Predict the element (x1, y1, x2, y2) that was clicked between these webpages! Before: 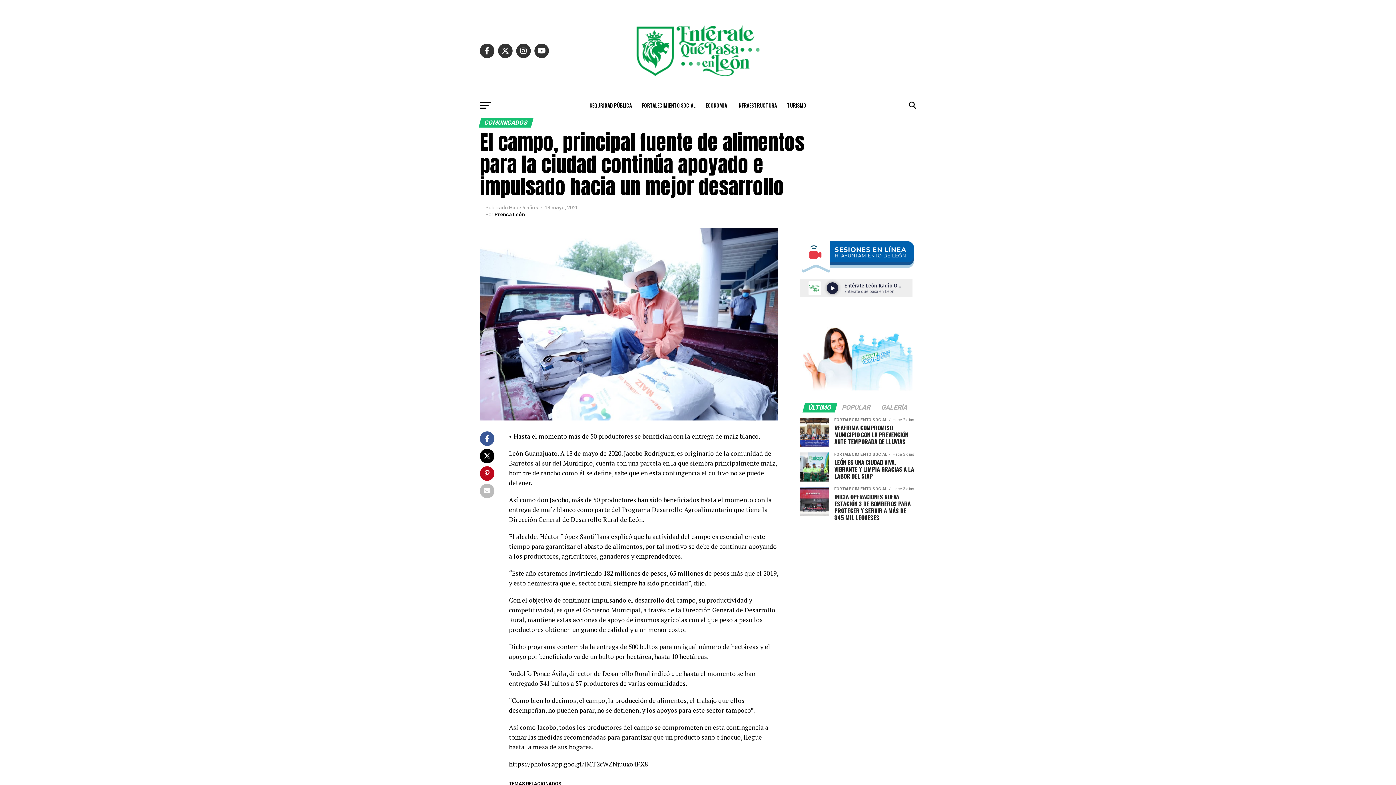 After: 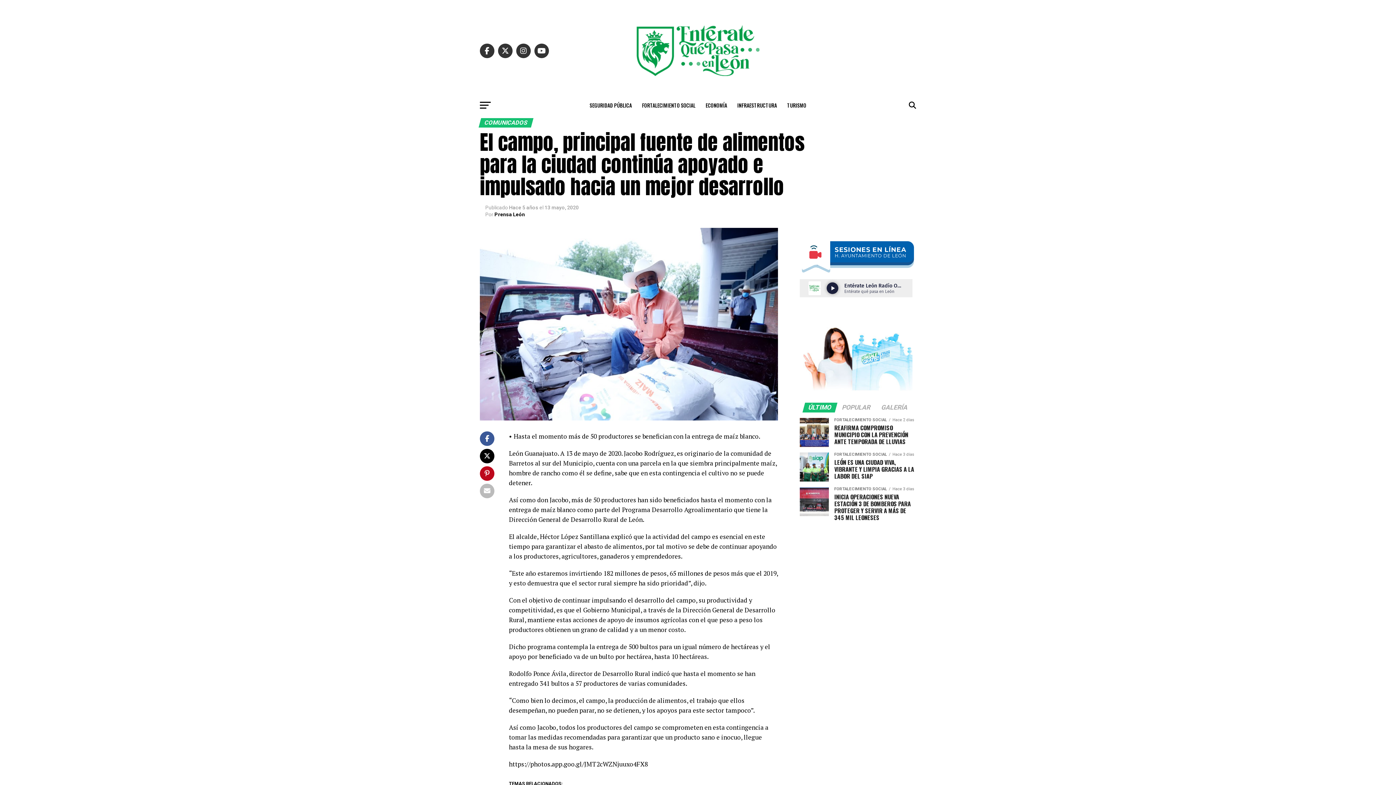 Action: bbox: (803, 387, 912, 393)